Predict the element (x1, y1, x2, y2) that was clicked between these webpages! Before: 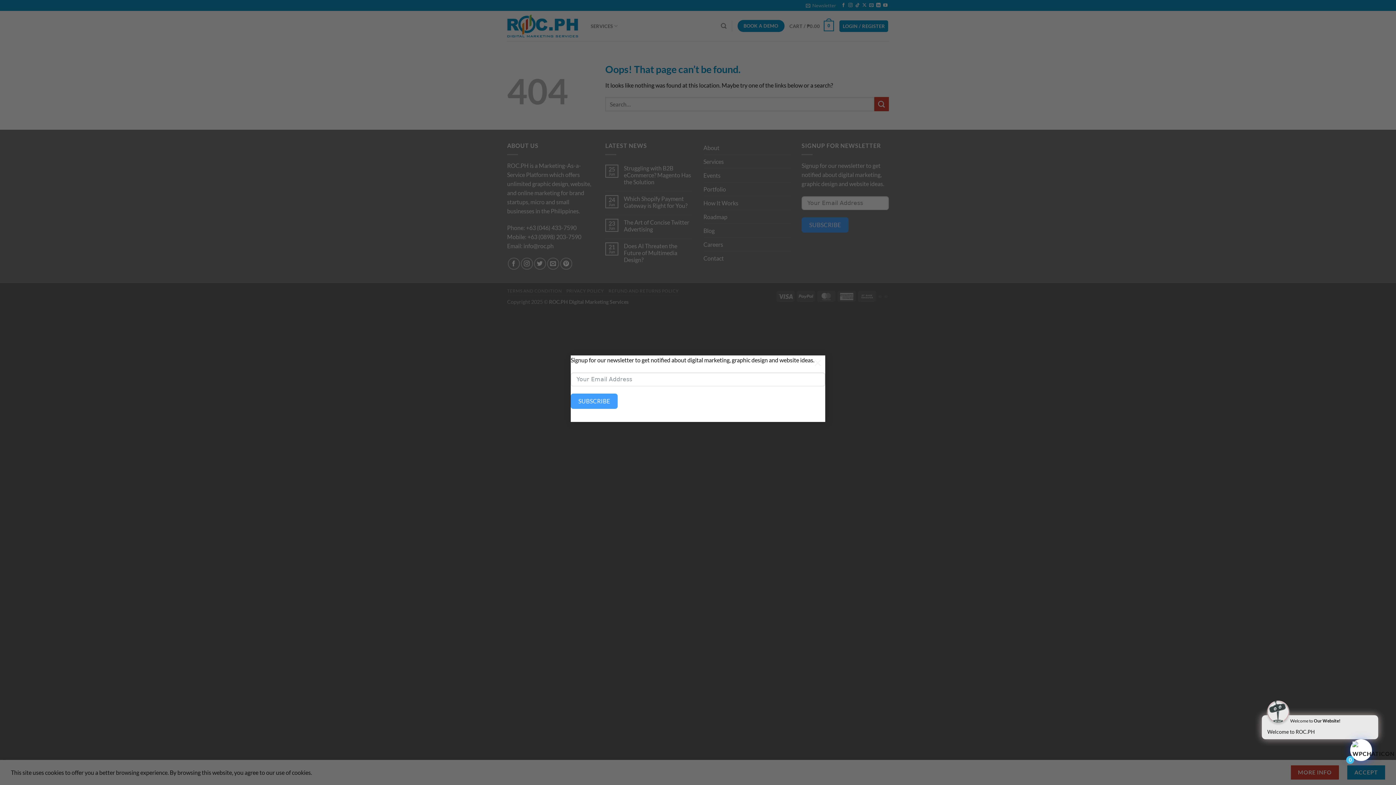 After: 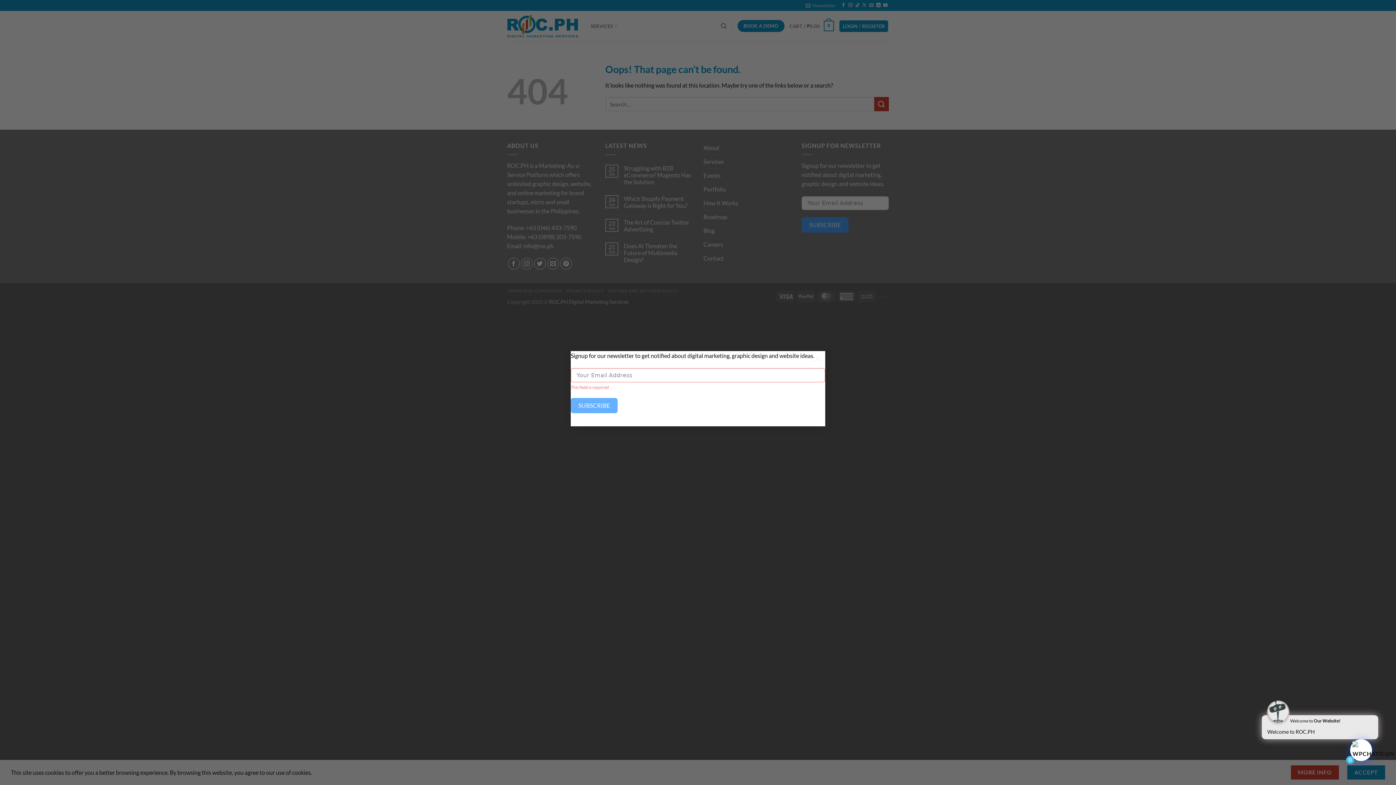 Action: bbox: (570, 393, 617, 409) label: SUBSCRIBE